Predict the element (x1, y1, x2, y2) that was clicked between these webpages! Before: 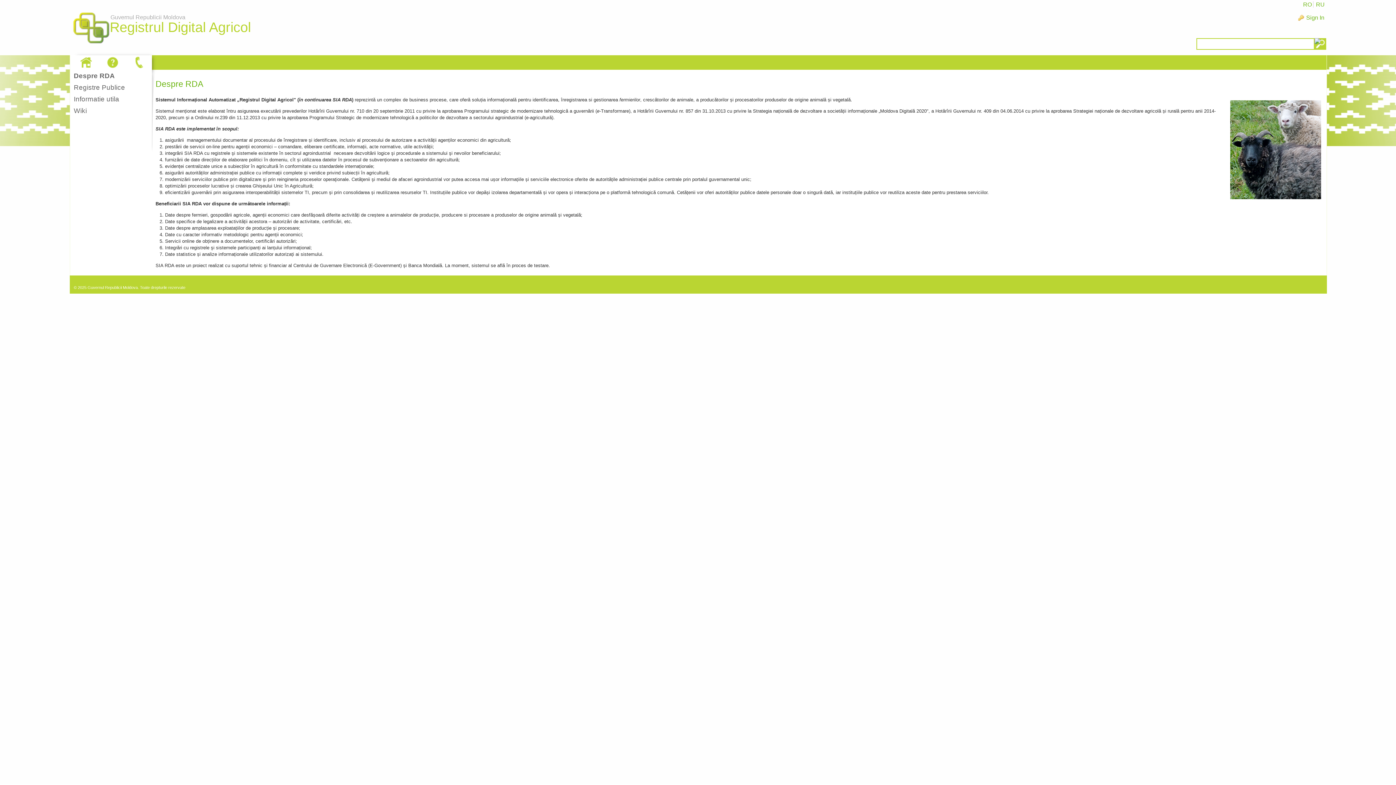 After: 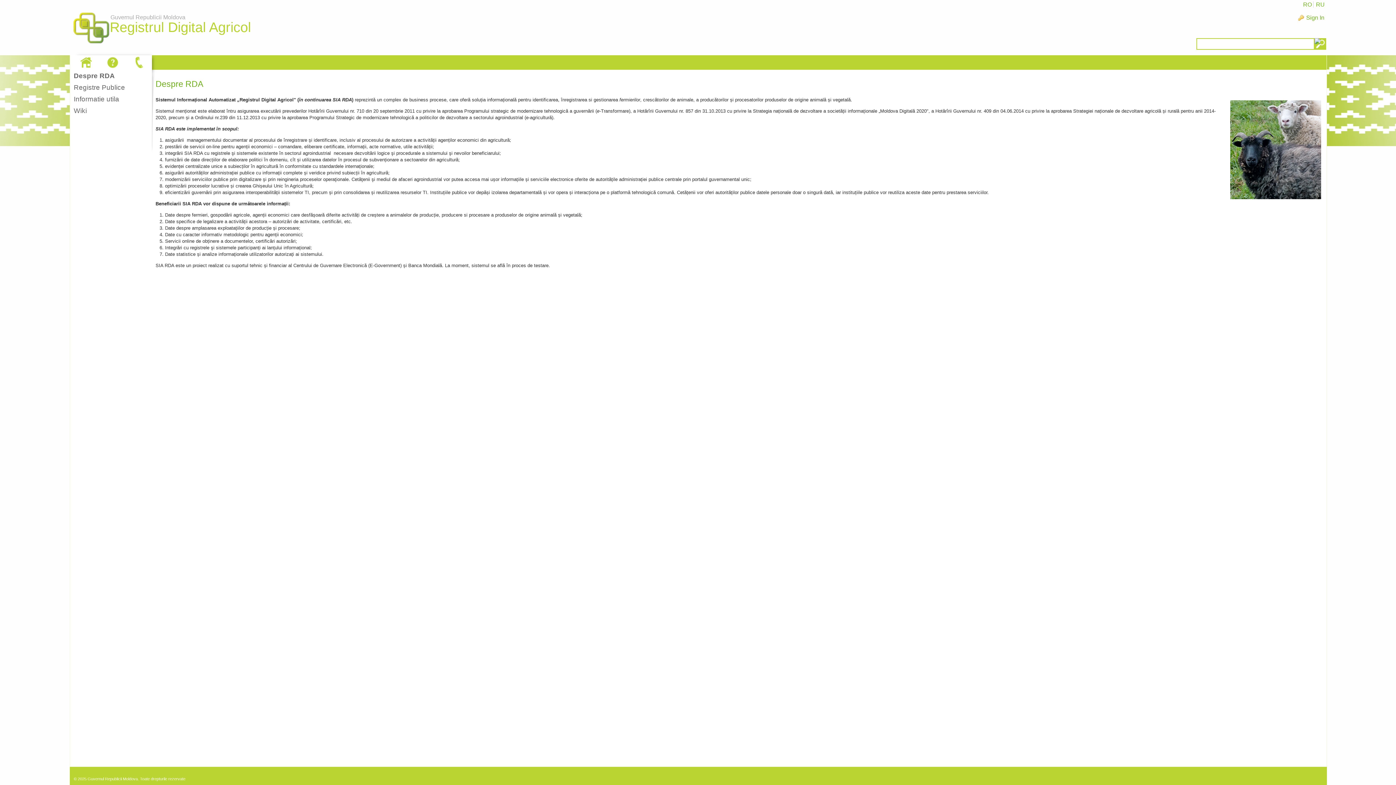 Action: bbox: (73, 72, 114, 79) label: Despre RDA